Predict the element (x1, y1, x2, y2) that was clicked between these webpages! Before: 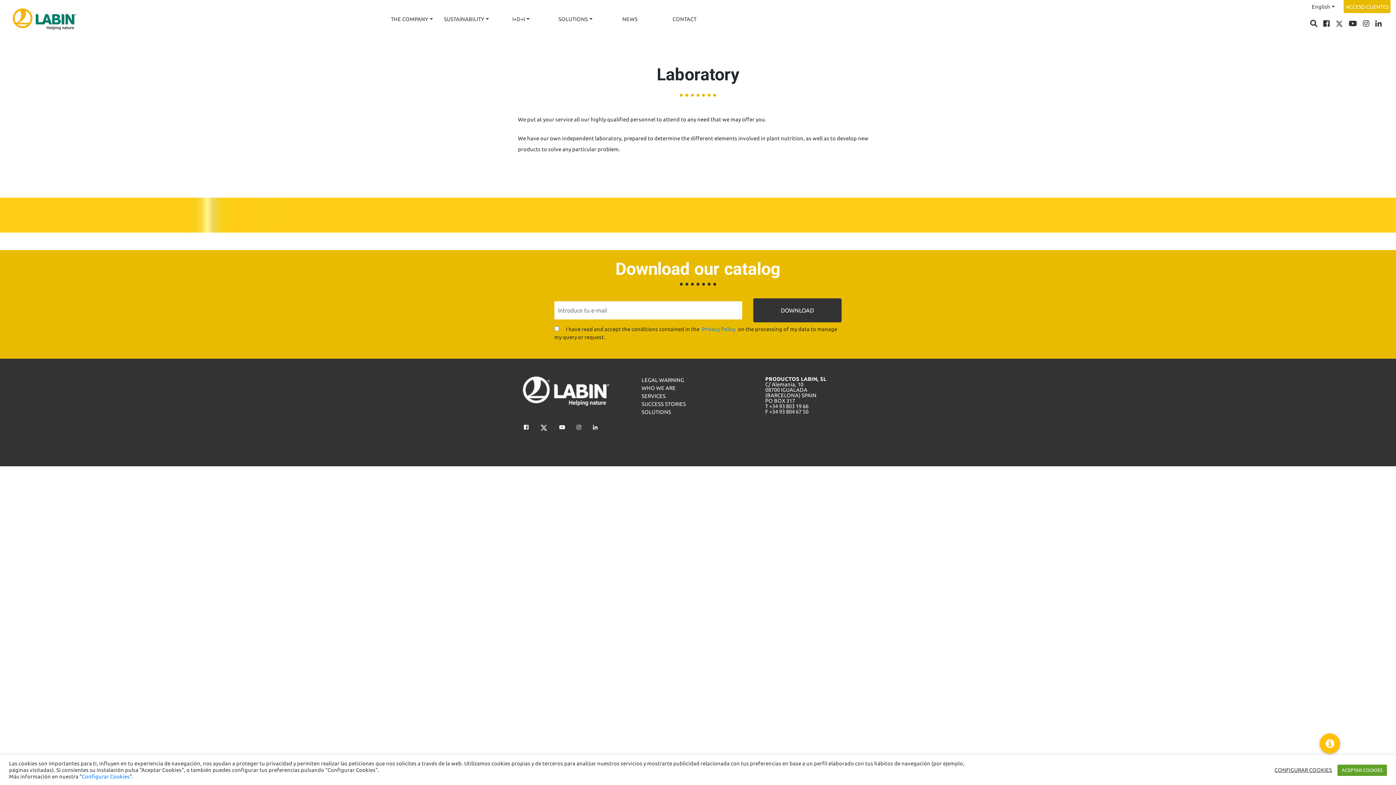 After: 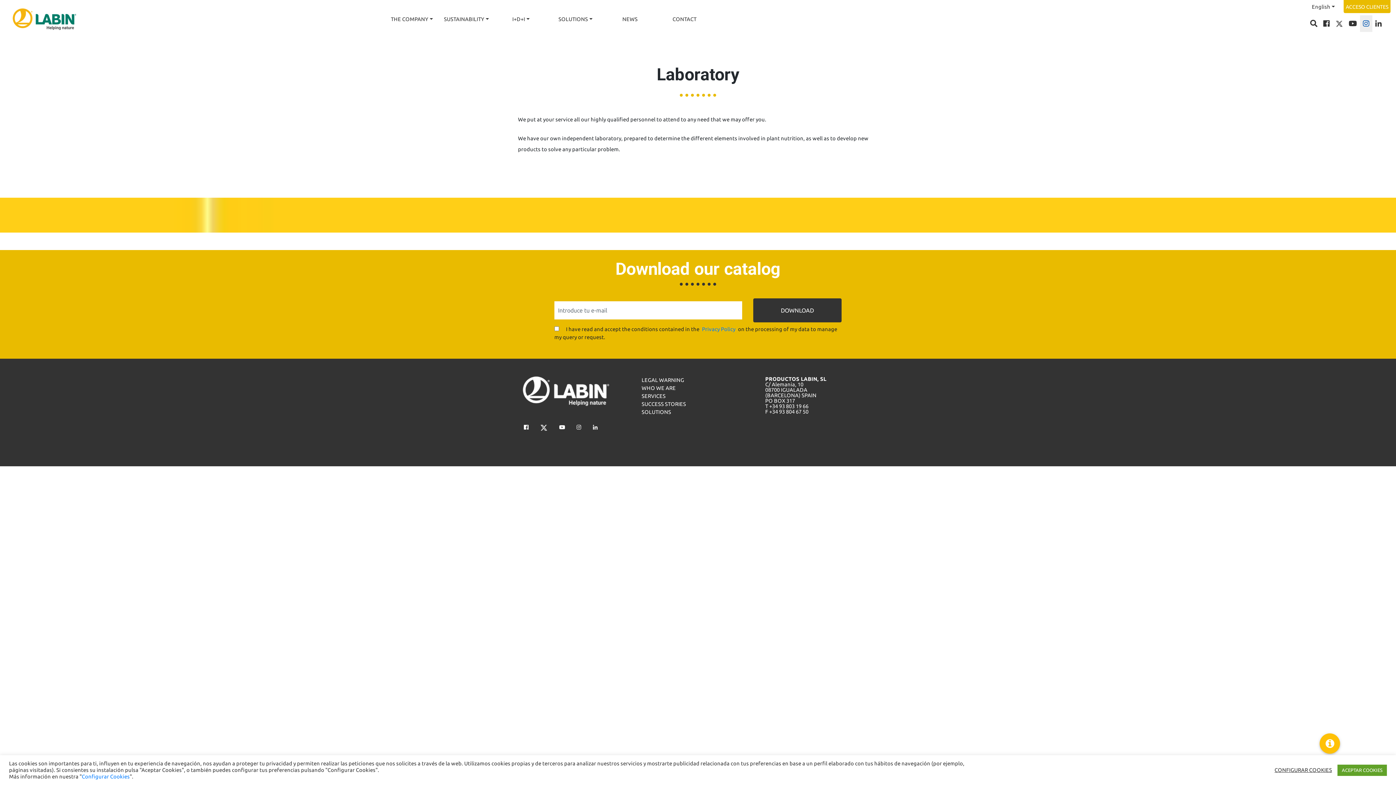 Action: bbox: (1360, 15, 1372, 31)